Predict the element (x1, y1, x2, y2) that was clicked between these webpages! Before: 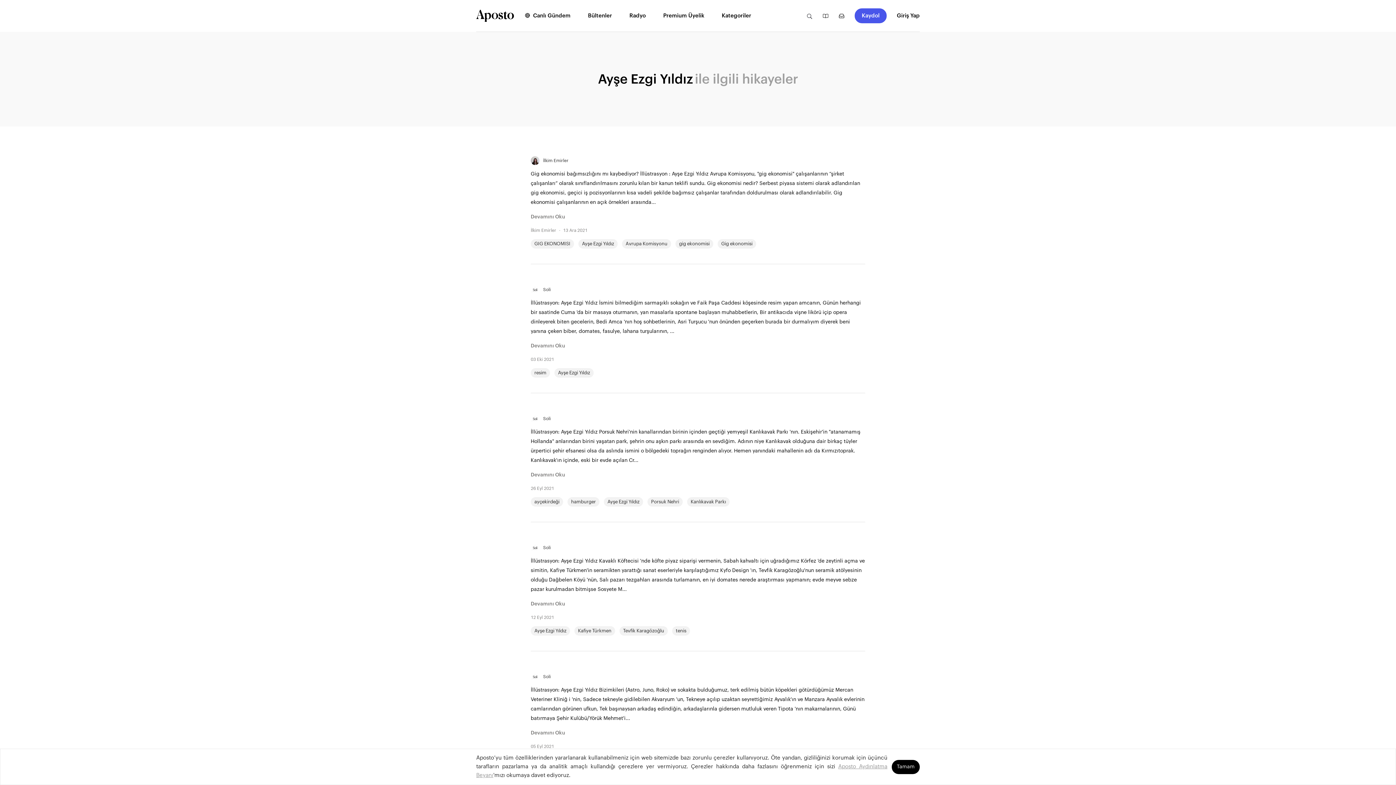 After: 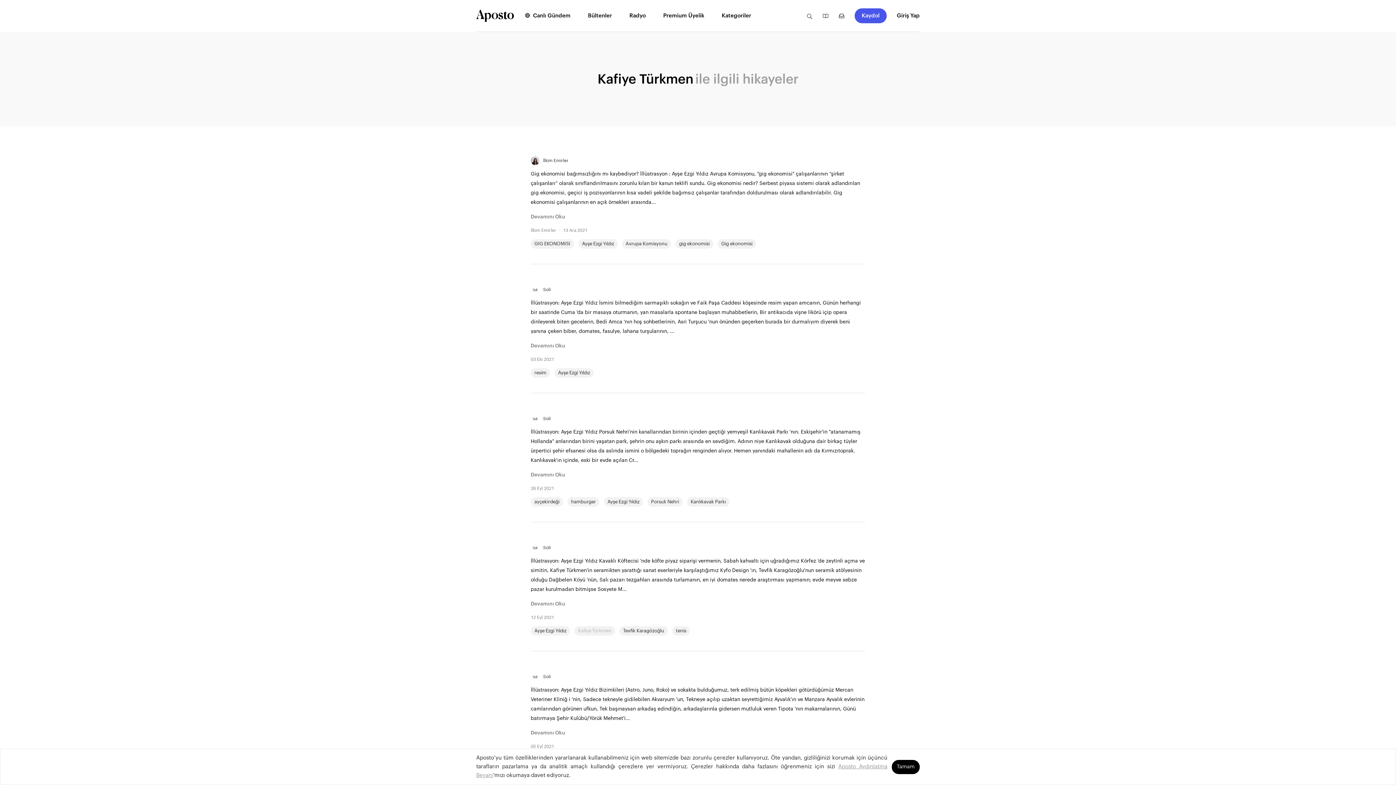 Action: label: Kafiye Türkmen bbox: (574, 626, 615, 636)